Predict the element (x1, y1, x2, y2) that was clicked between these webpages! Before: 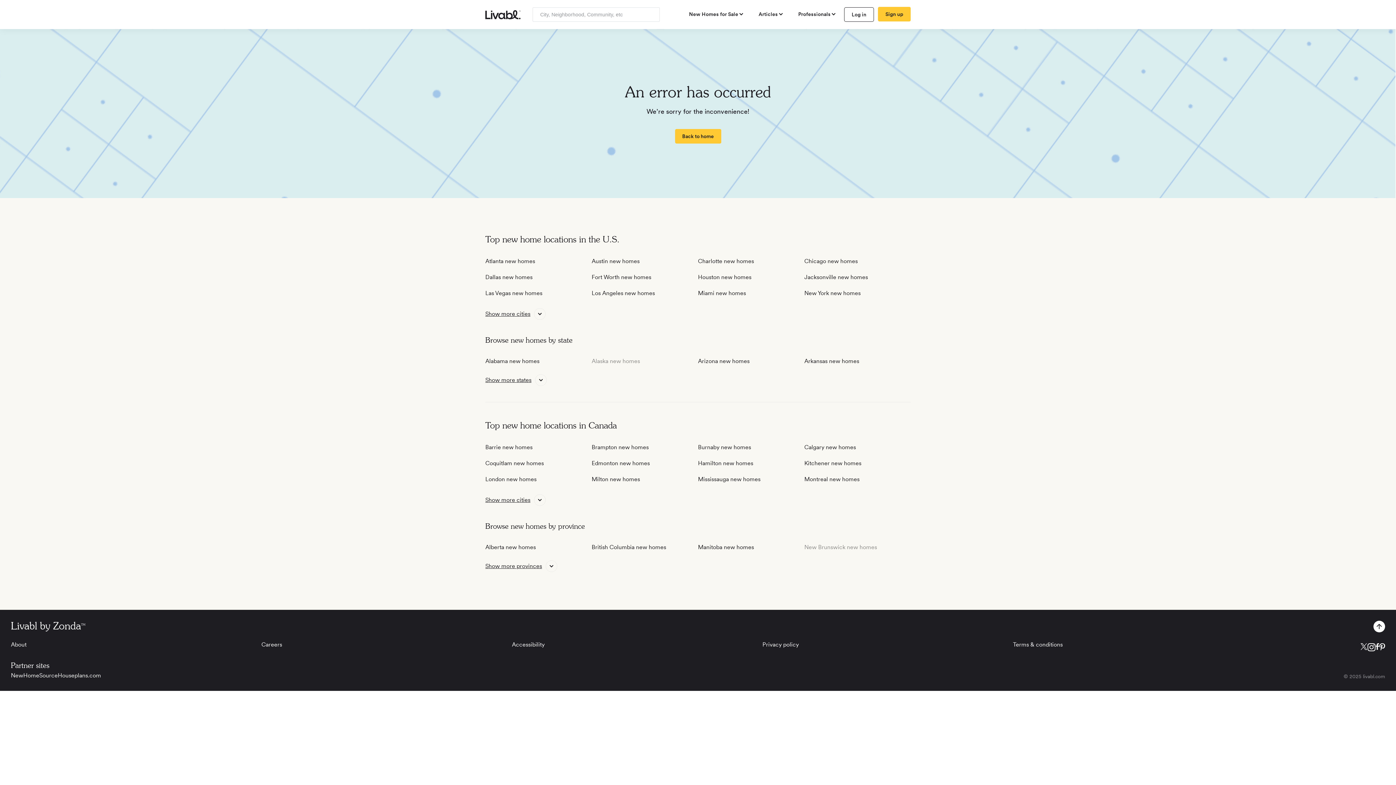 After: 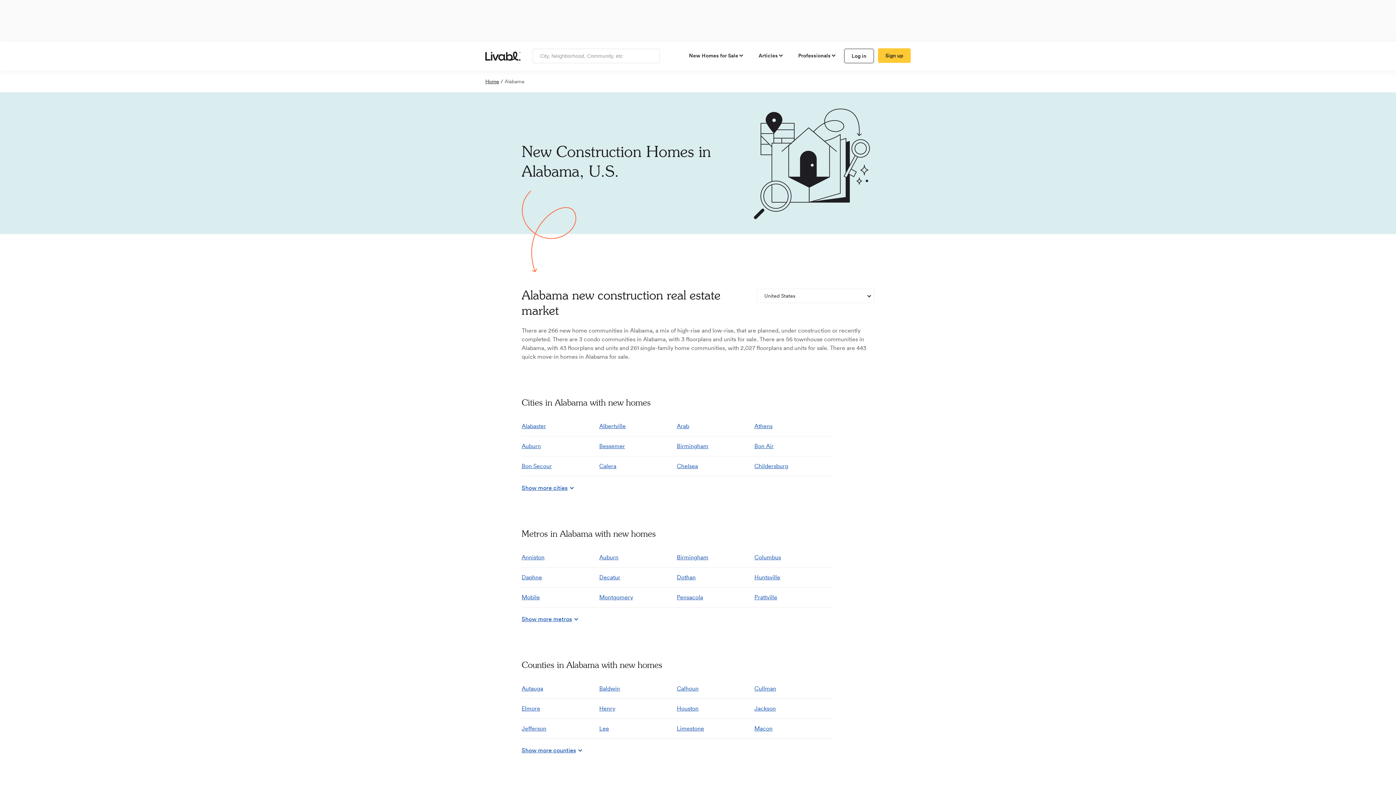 Action: bbox: (485, 357, 539, 364) label: Alabama new homes